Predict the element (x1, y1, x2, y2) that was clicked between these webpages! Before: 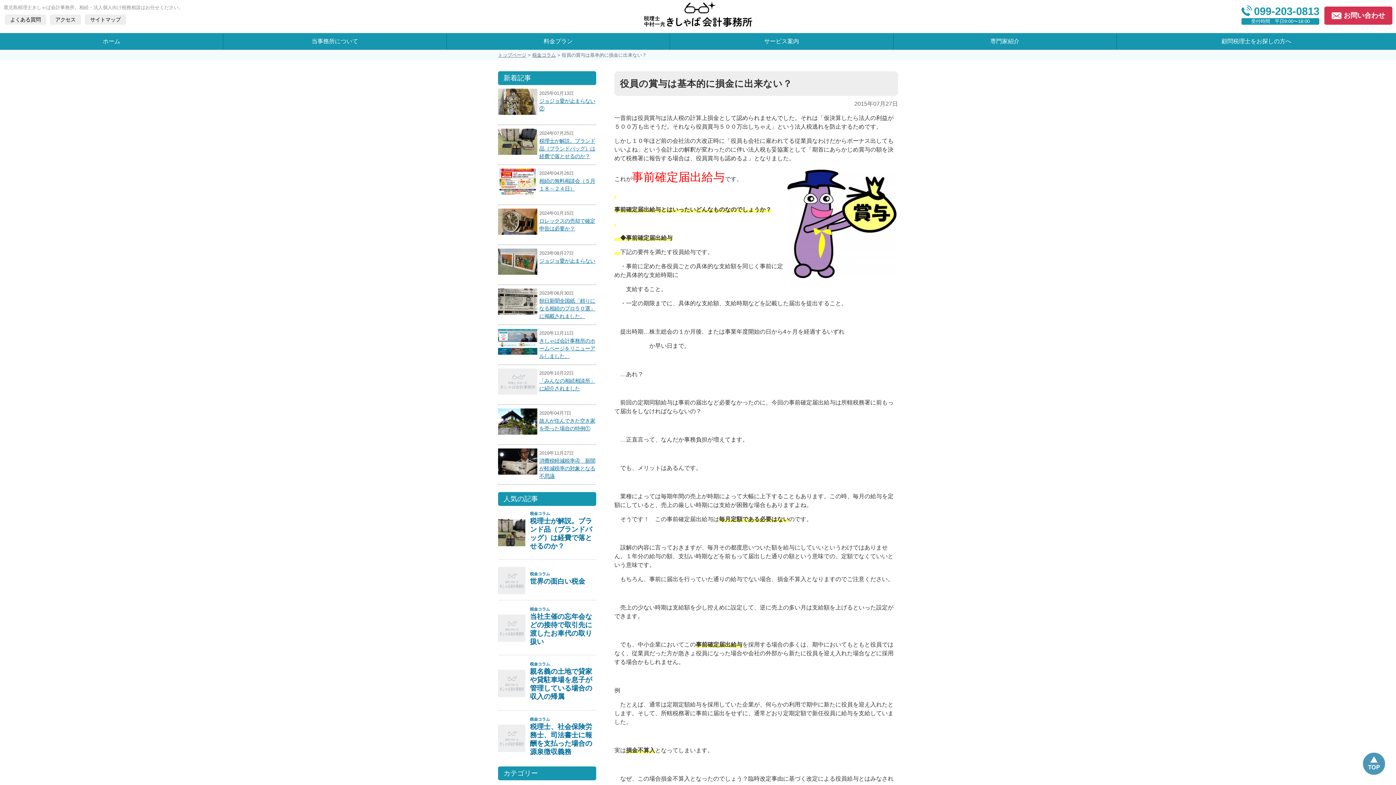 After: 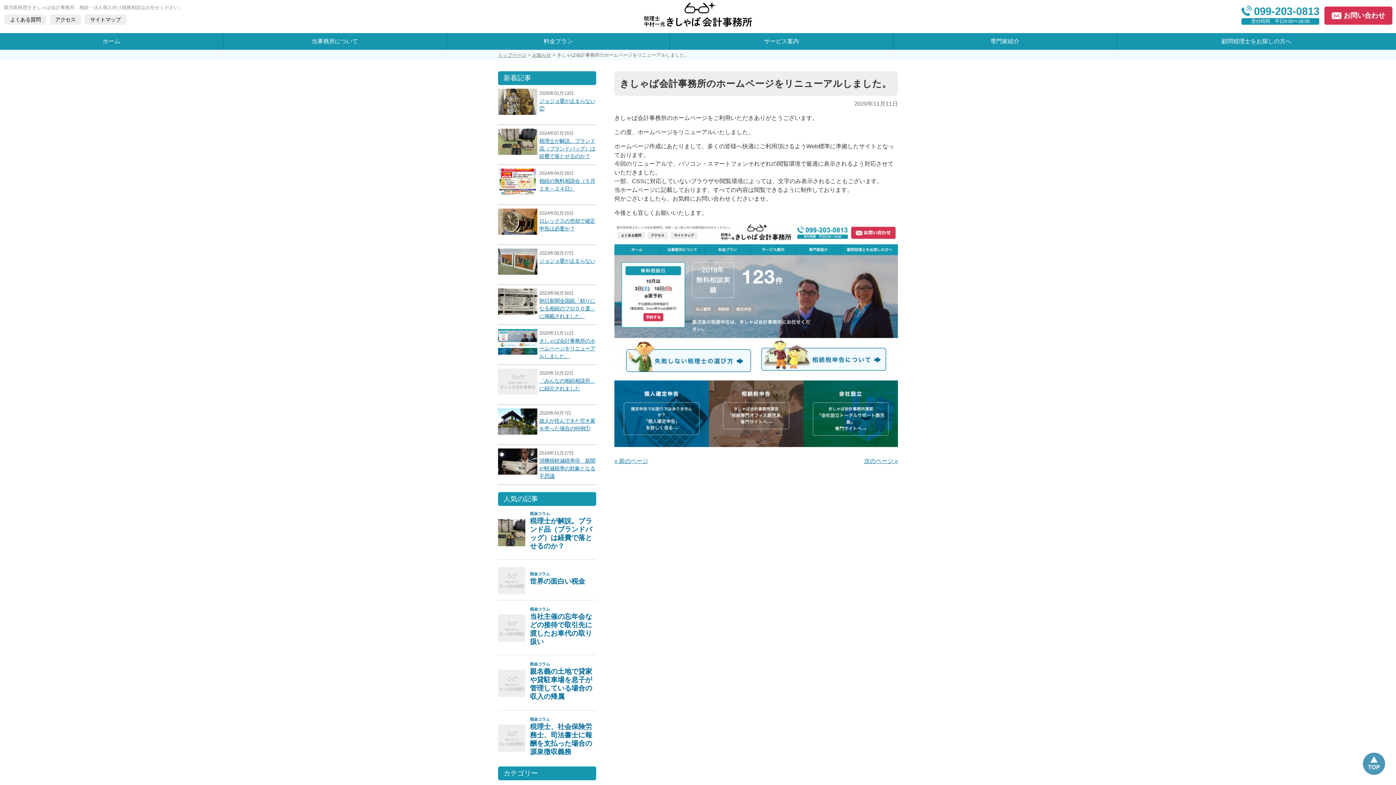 Action: bbox: (498, 349, 537, 356)